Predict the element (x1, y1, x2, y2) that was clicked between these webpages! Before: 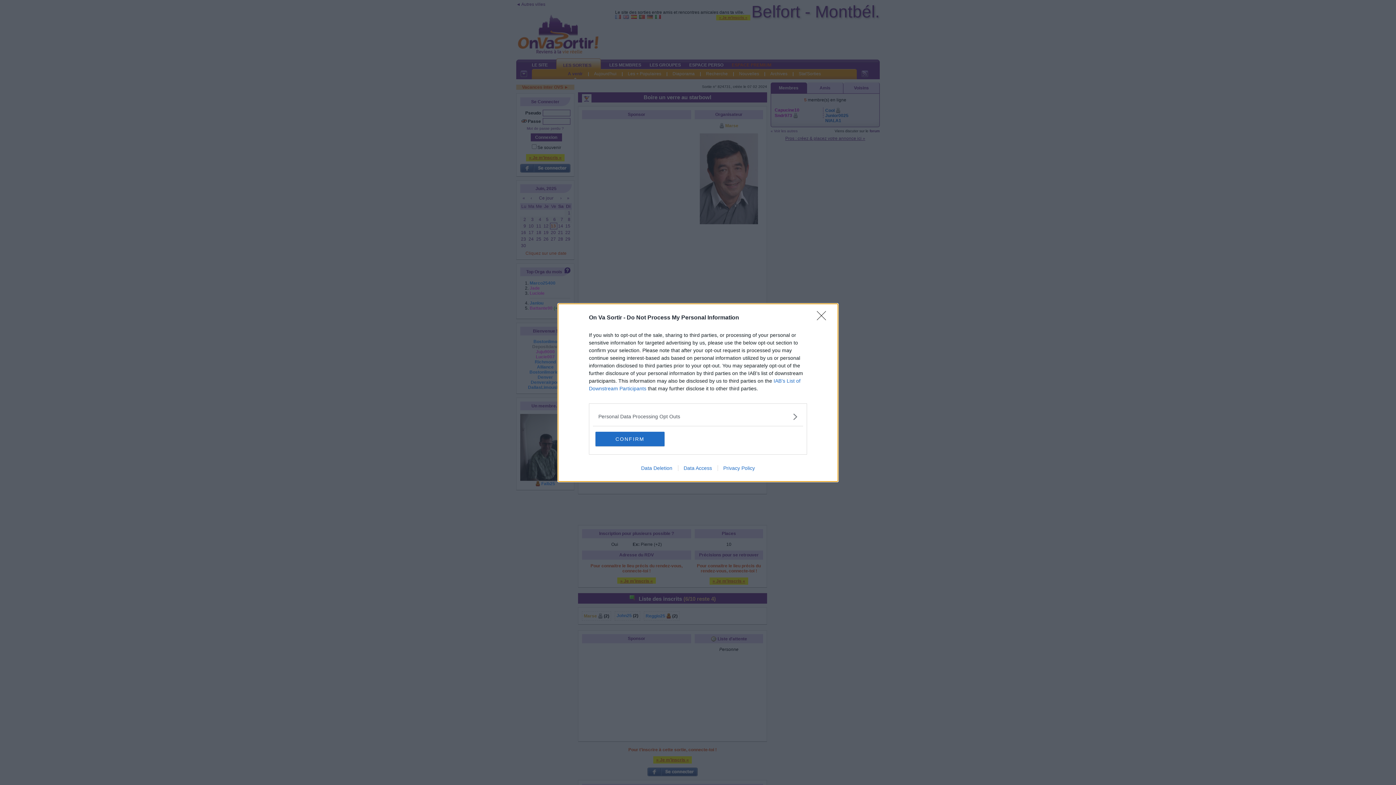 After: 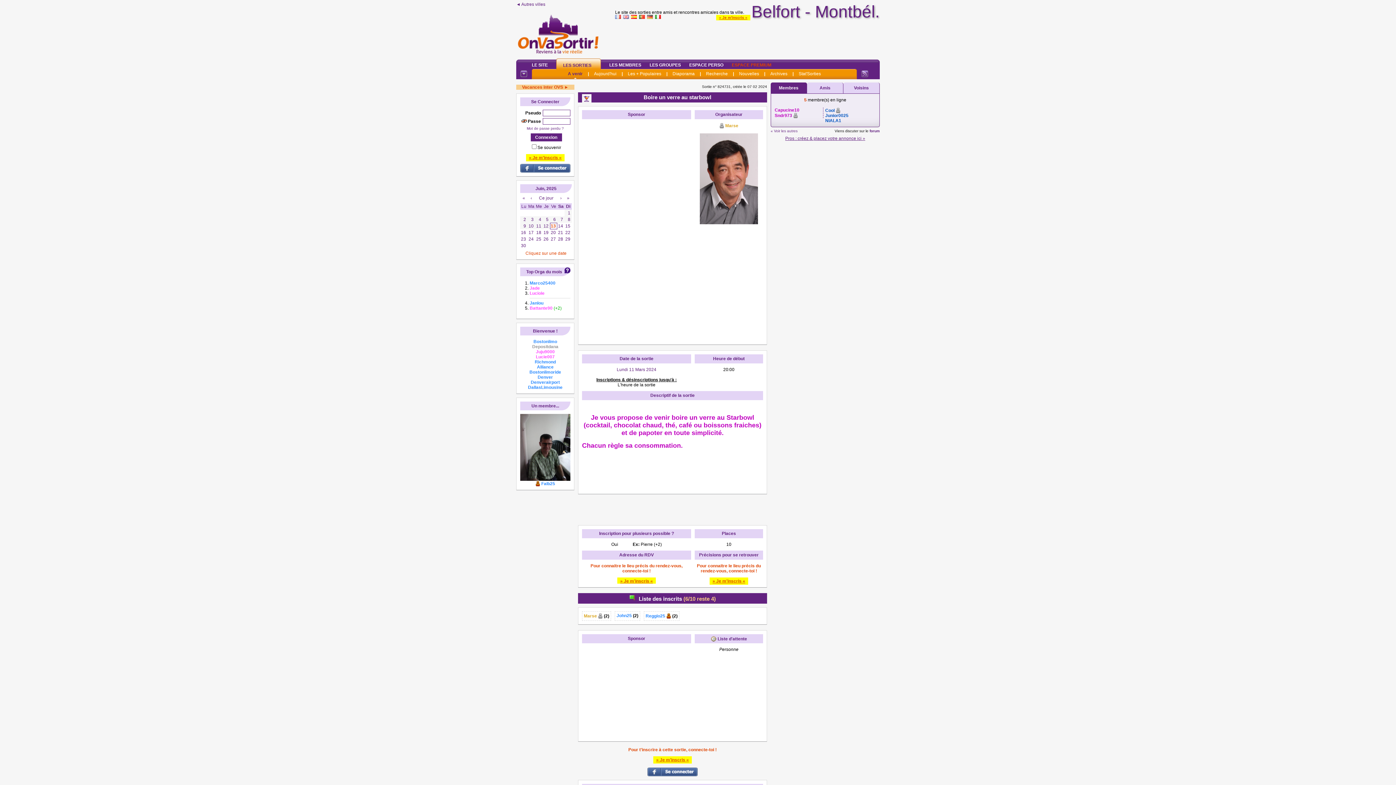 Action: label: Close bbox: (817, 311, 830, 324)